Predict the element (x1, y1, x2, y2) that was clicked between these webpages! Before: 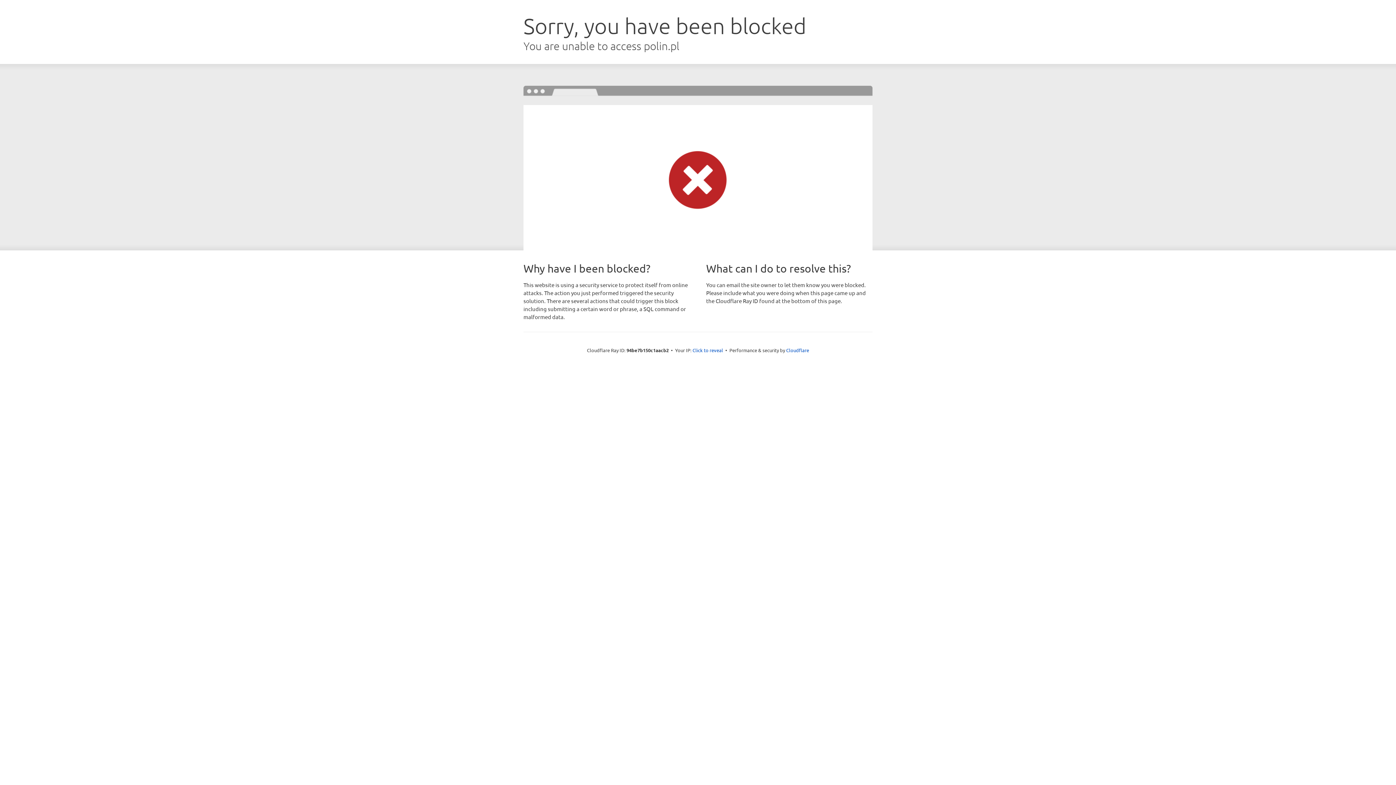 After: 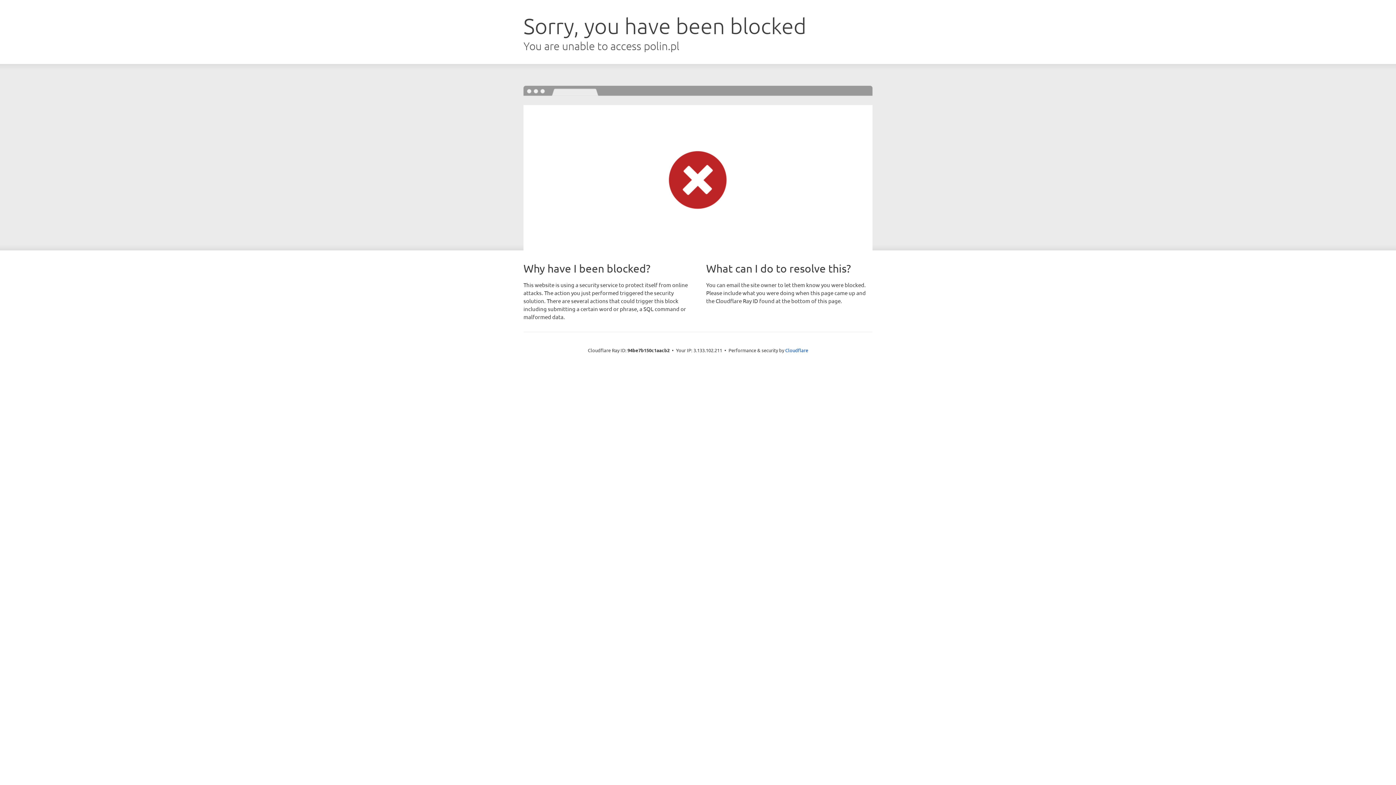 Action: label: Click to reveal bbox: (692, 346, 723, 353)